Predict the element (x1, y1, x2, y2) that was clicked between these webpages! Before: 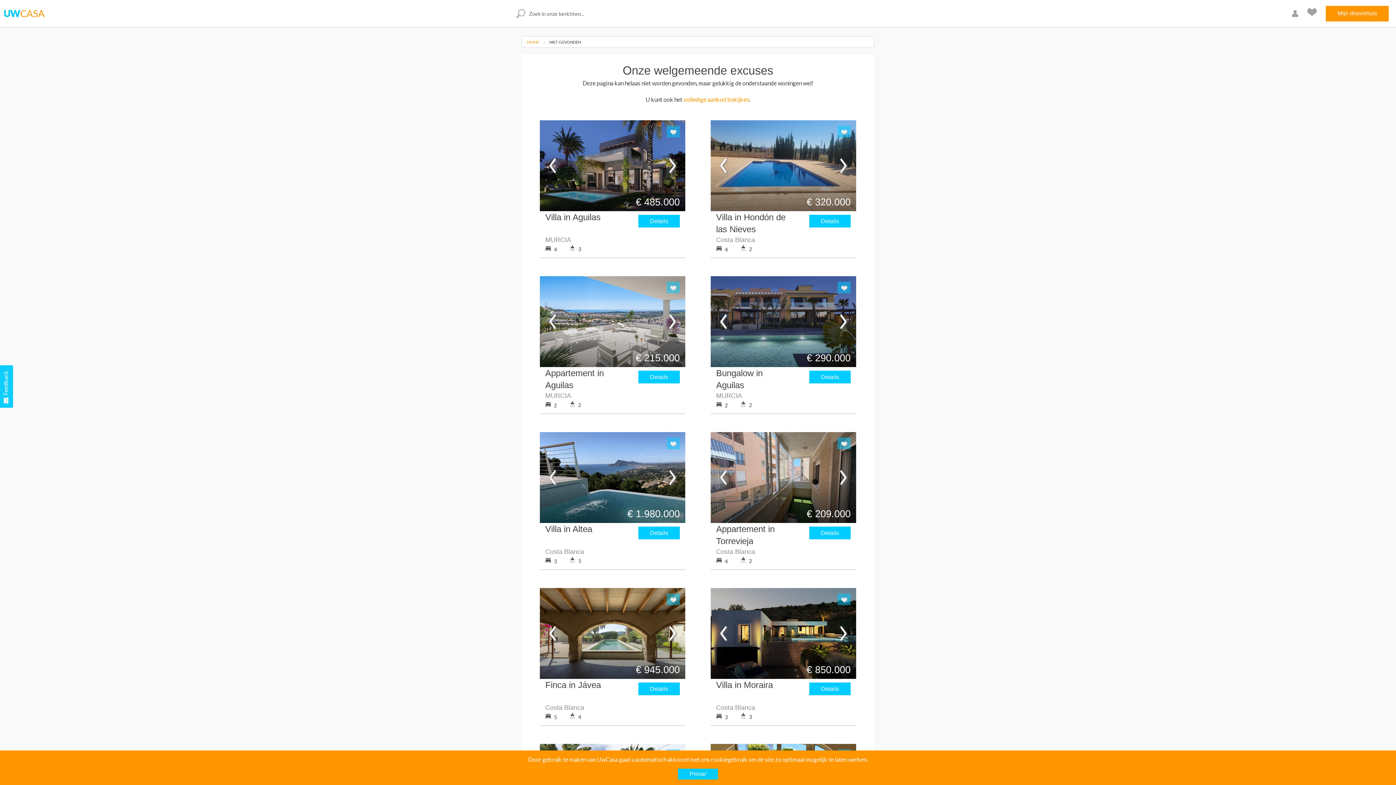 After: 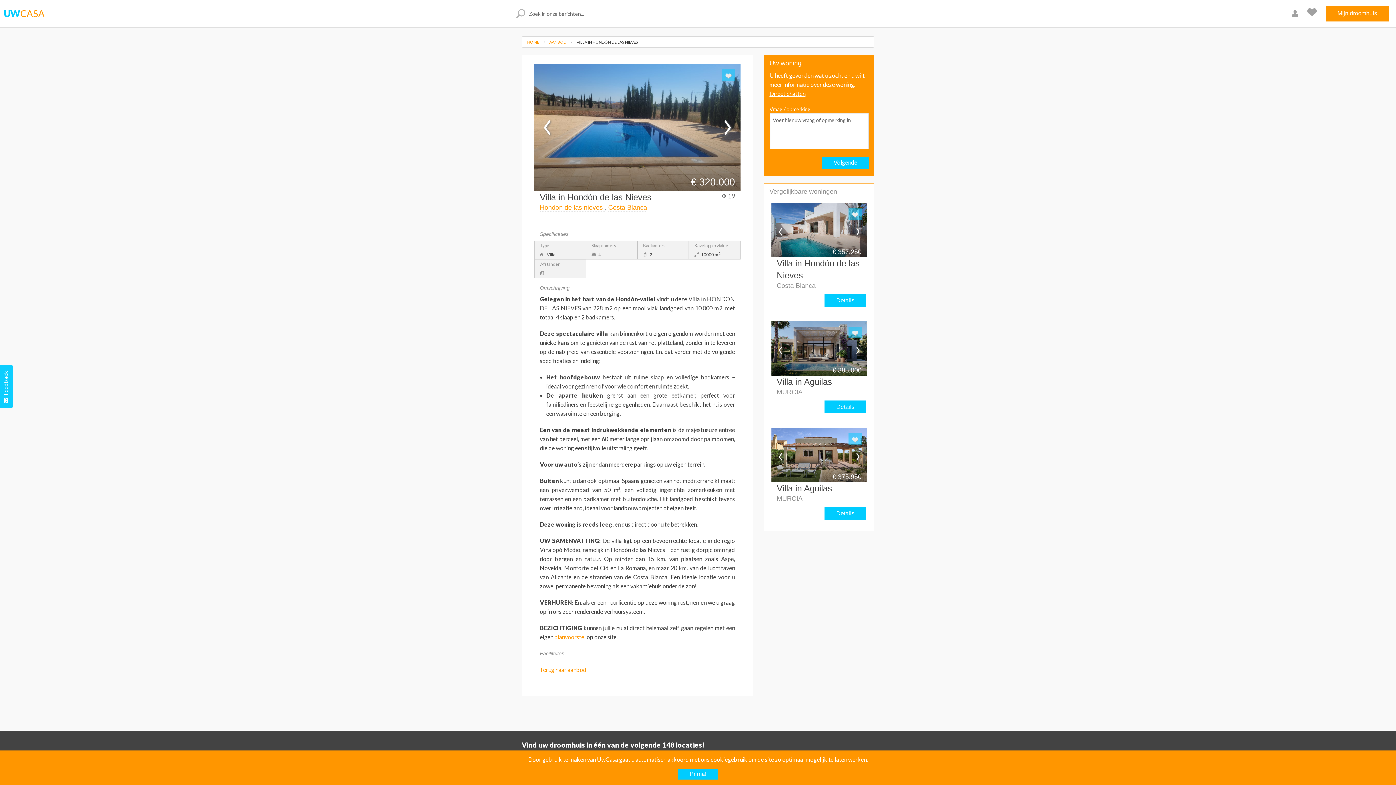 Action: bbox: (809, 215, 850, 227) label: Details